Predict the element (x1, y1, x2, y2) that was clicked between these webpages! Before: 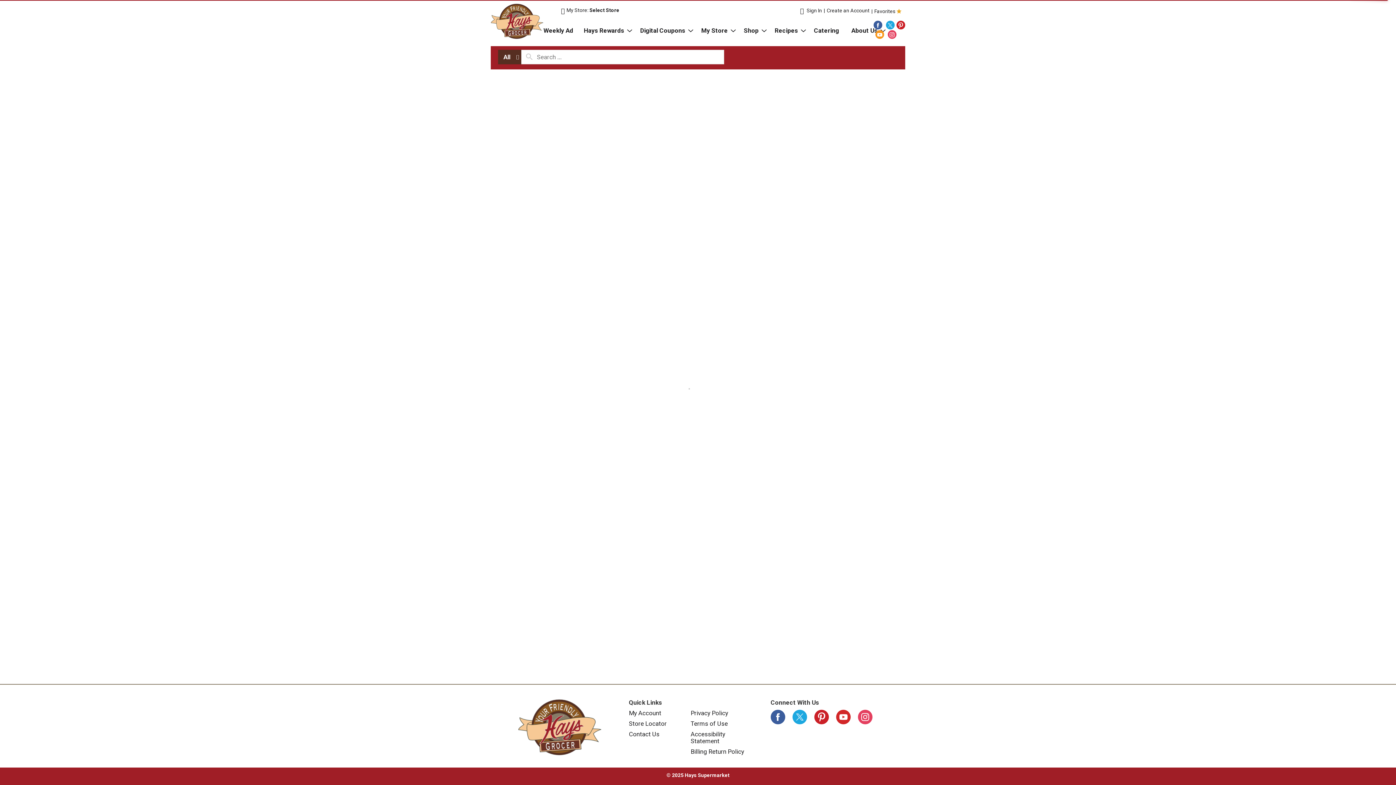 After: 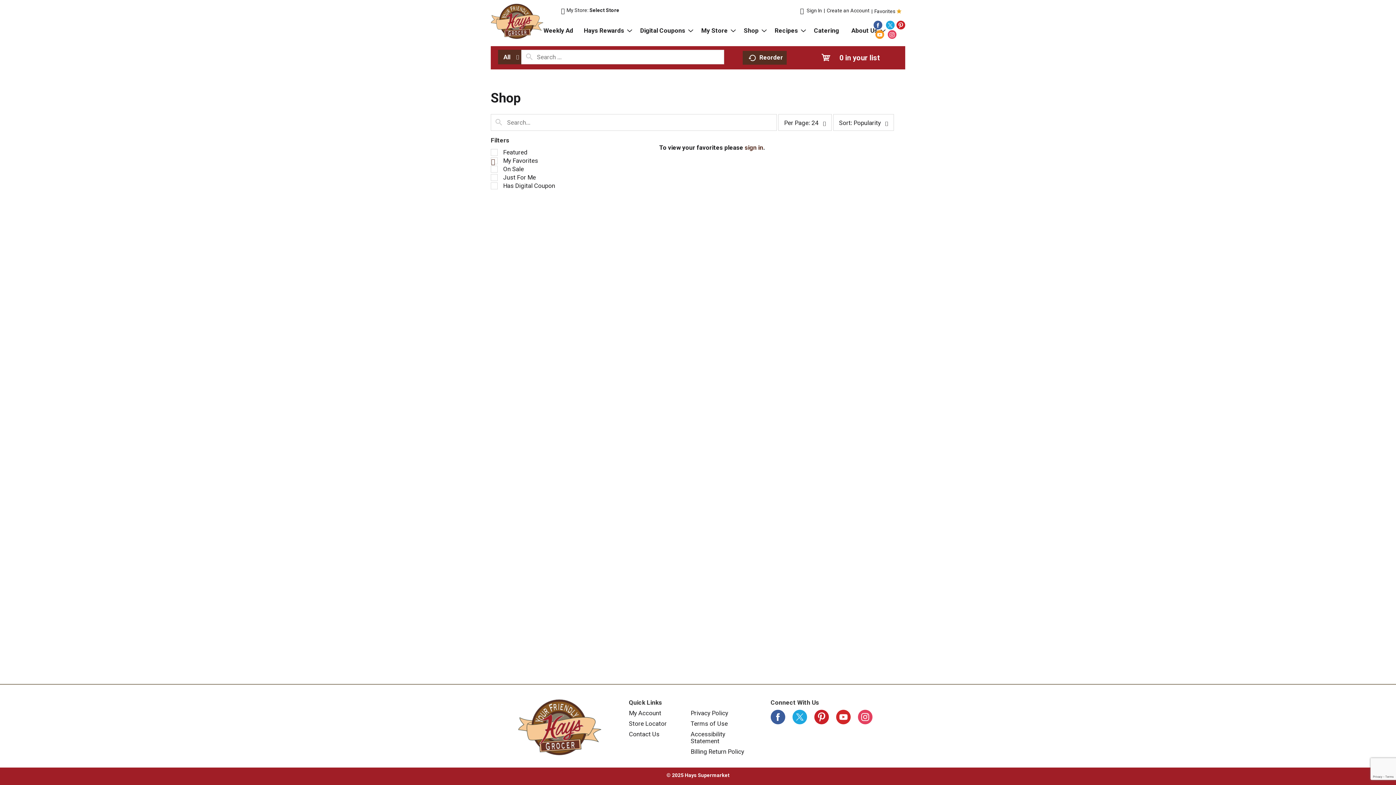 Action: bbox: (873, 6, 903, 14) label: Favorites 